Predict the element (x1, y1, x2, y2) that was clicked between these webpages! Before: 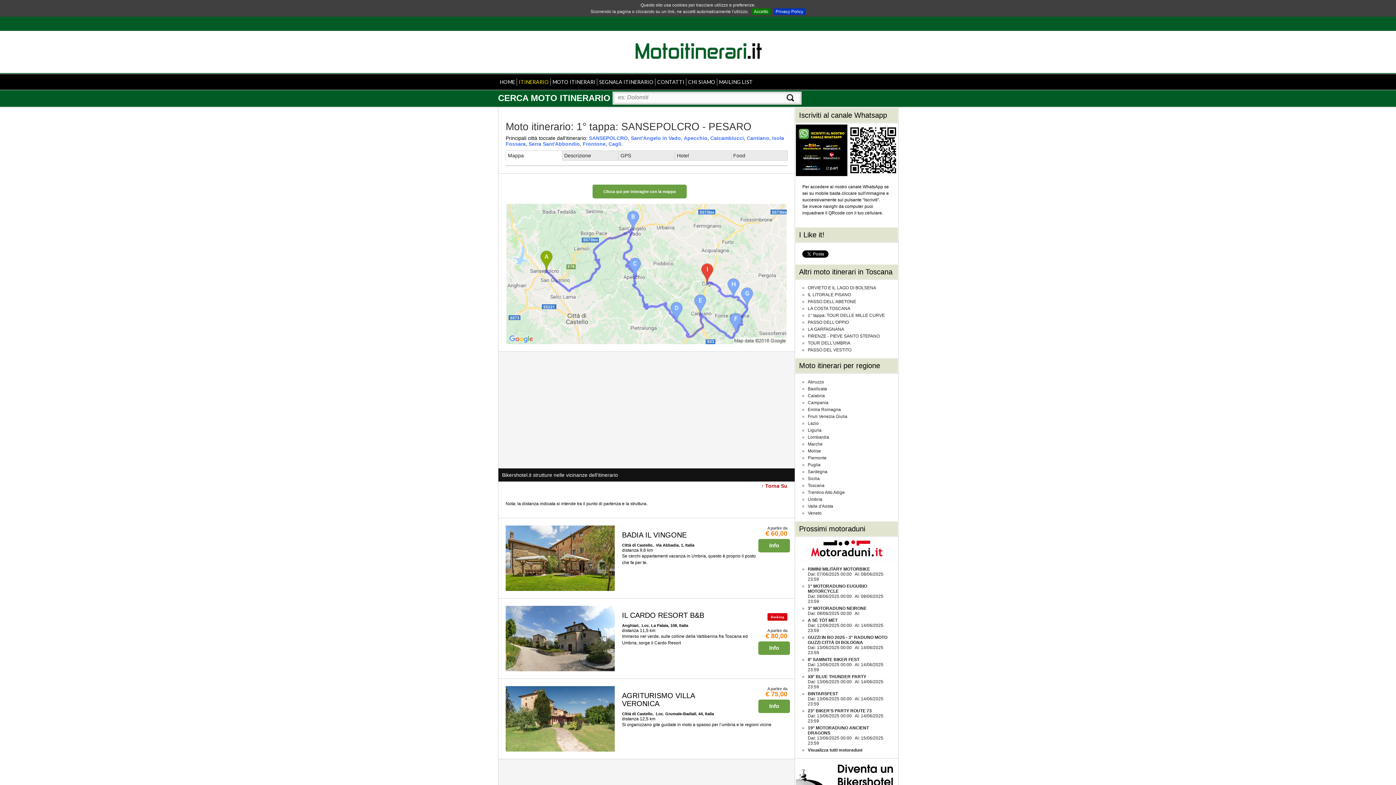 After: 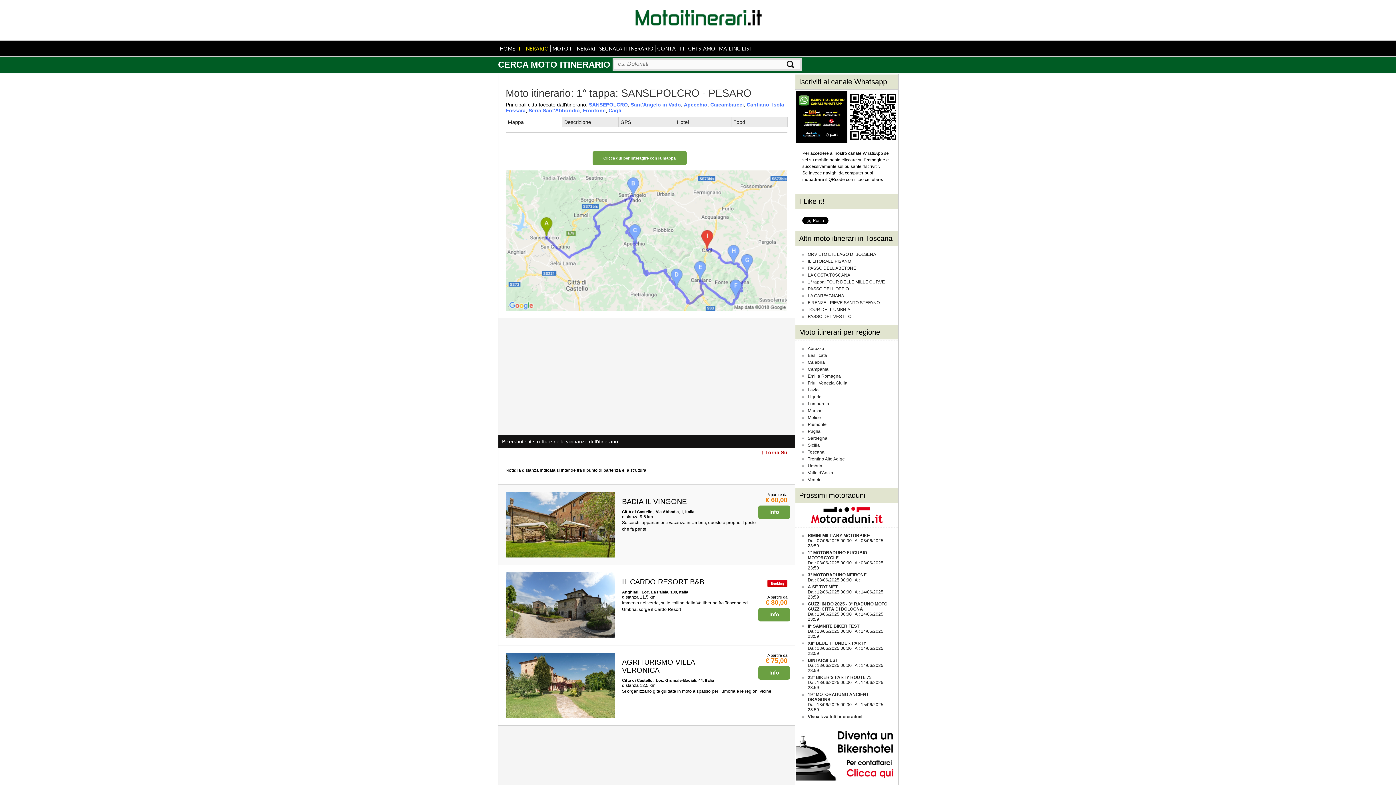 Action: label: ↑ Torna Su bbox: (761, 483, 787, 488)